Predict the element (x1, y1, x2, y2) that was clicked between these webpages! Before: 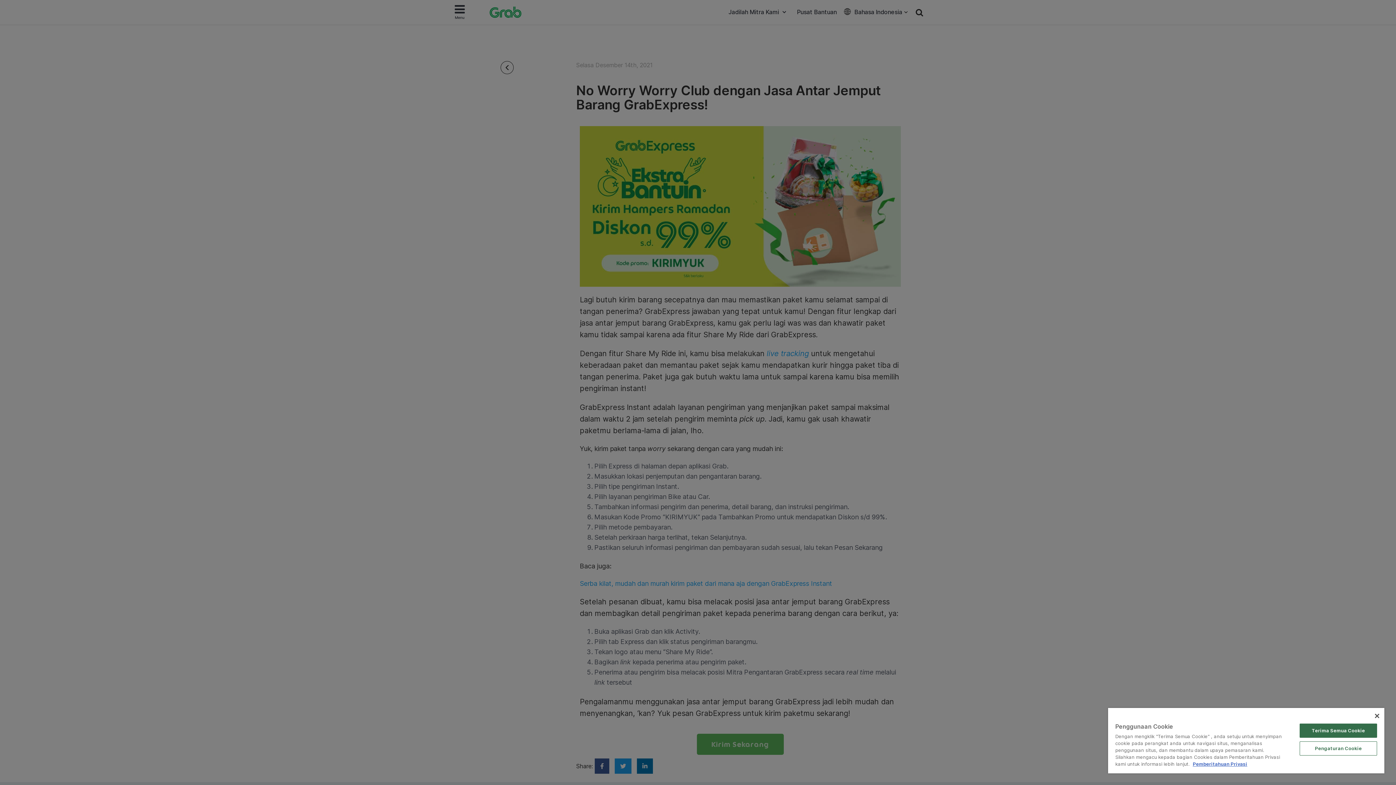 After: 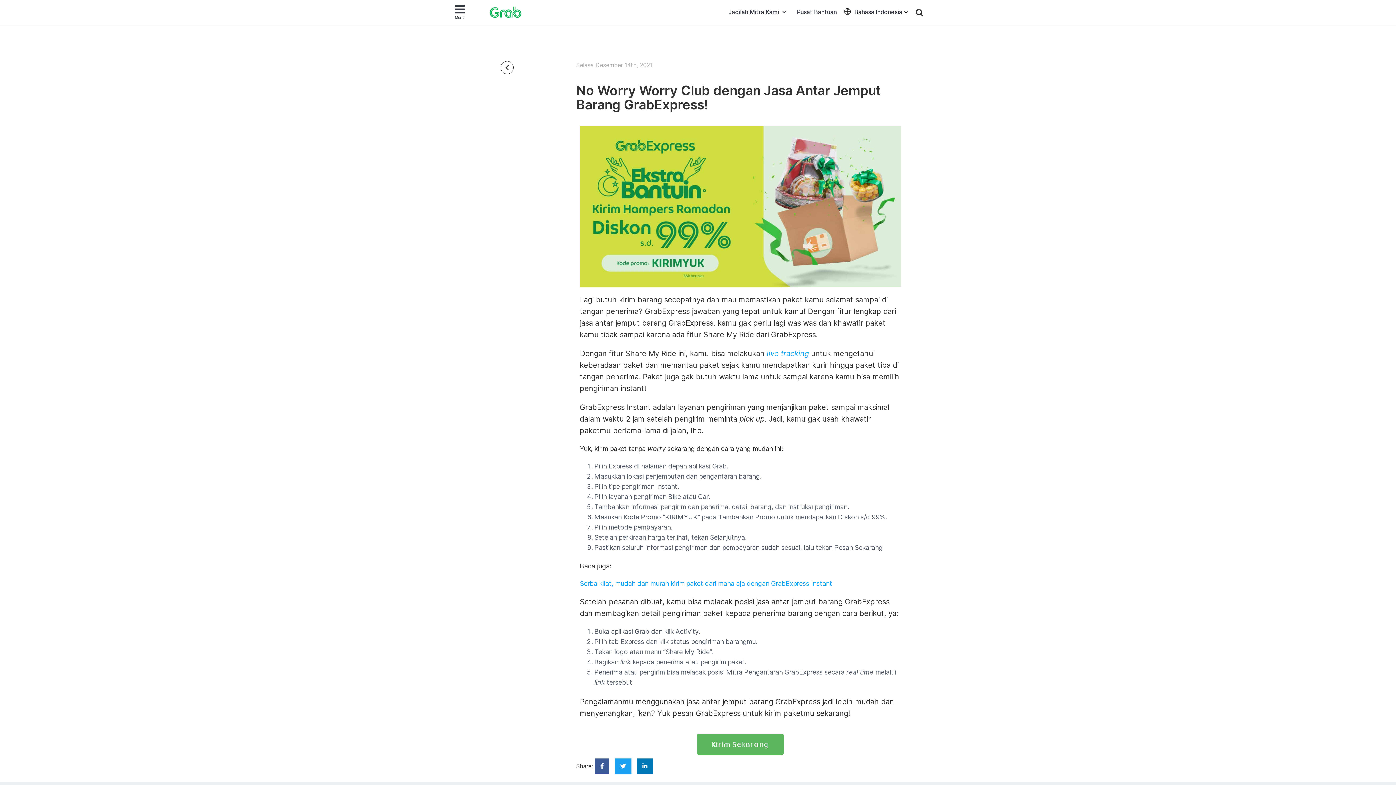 Action: label: Tutup bbox: (1375, 714, 1379, 718)